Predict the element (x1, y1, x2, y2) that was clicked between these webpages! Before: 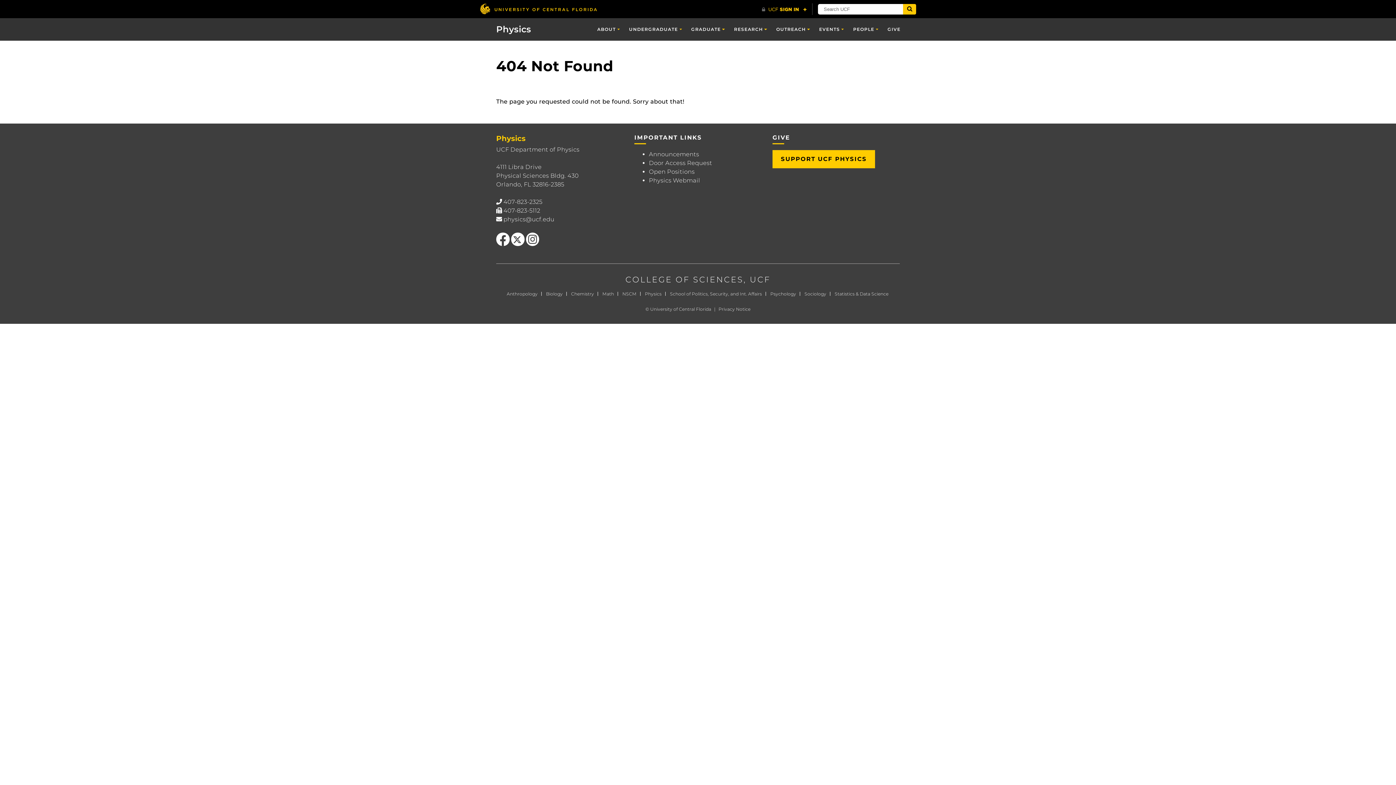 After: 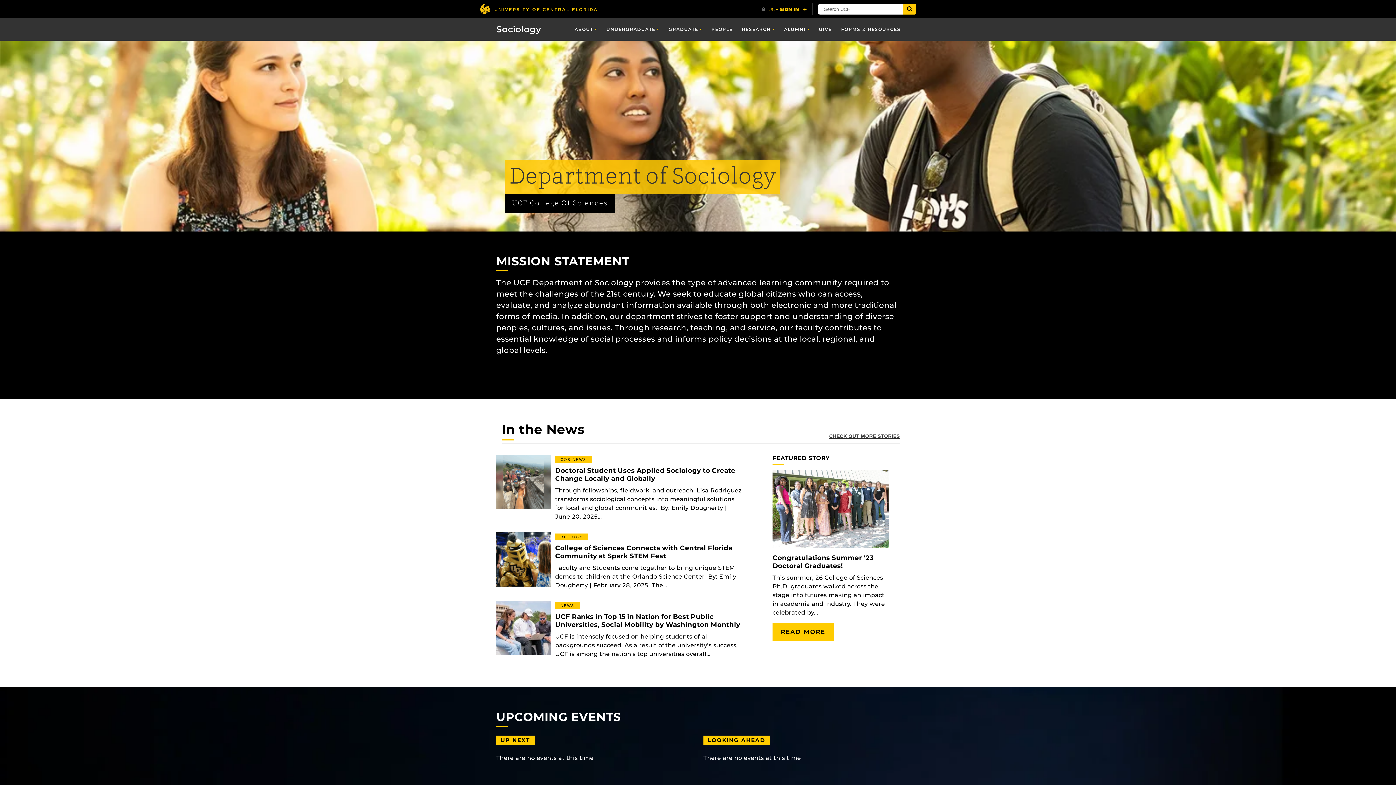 Action: bbox: (804, 291, 826, 296) label: Sociology